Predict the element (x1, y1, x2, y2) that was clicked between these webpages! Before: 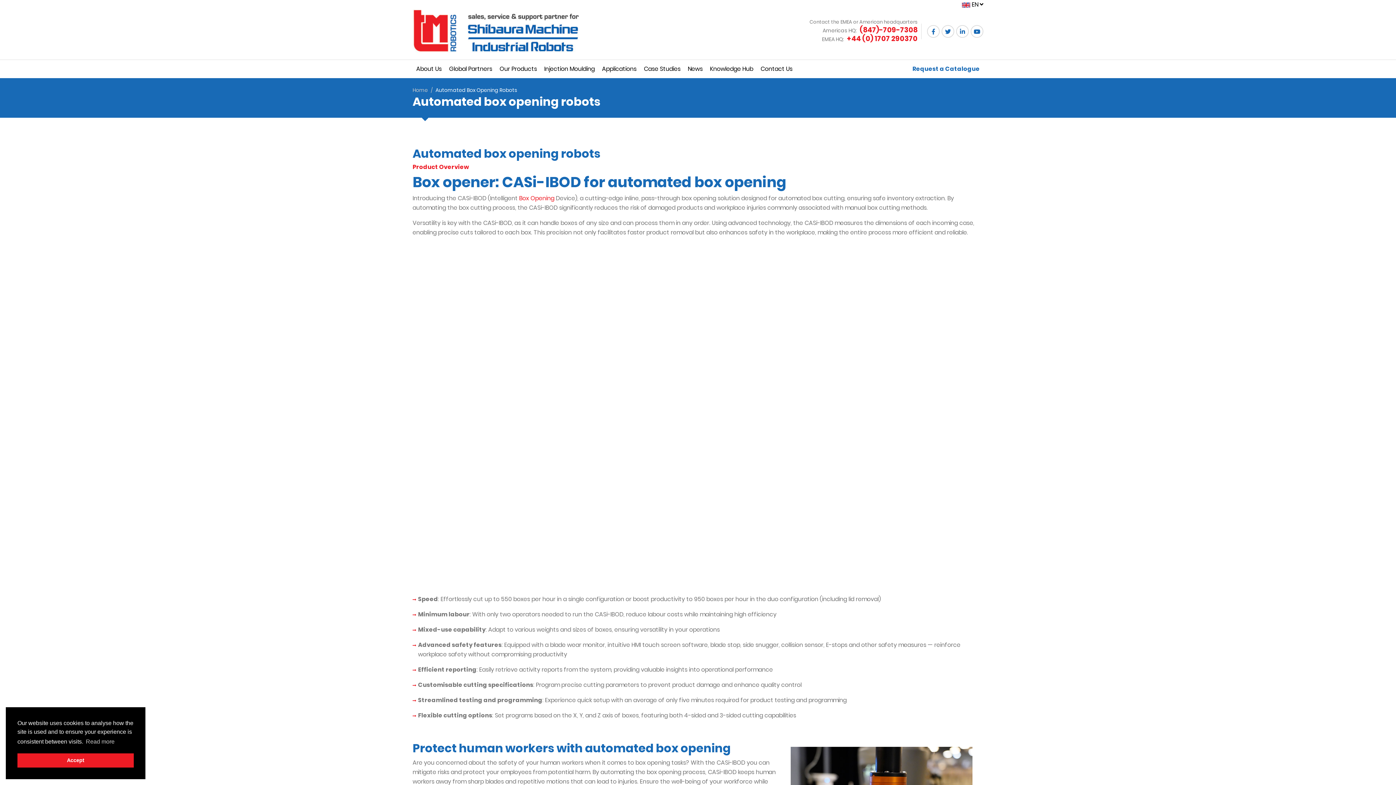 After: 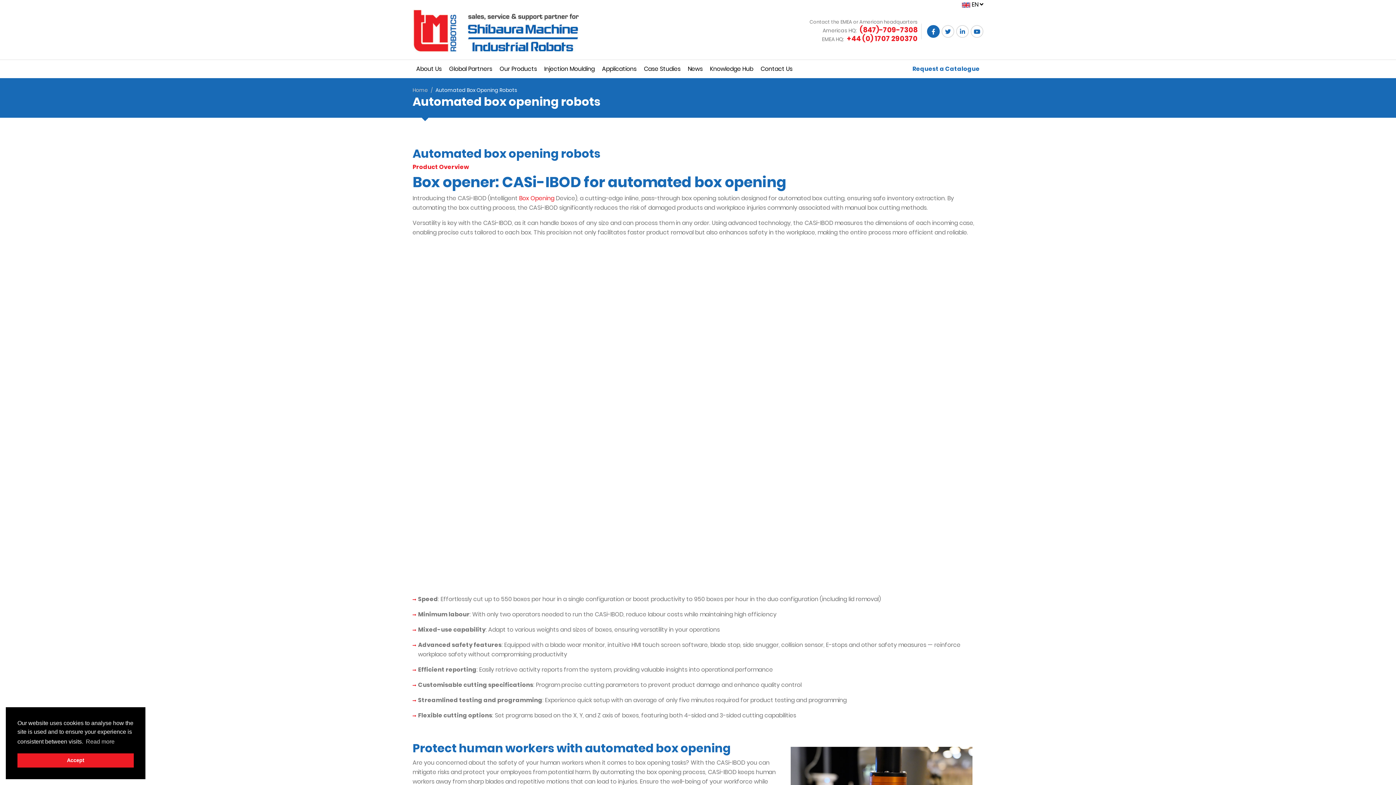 Action: bbox: (927, 25, 940, 37)